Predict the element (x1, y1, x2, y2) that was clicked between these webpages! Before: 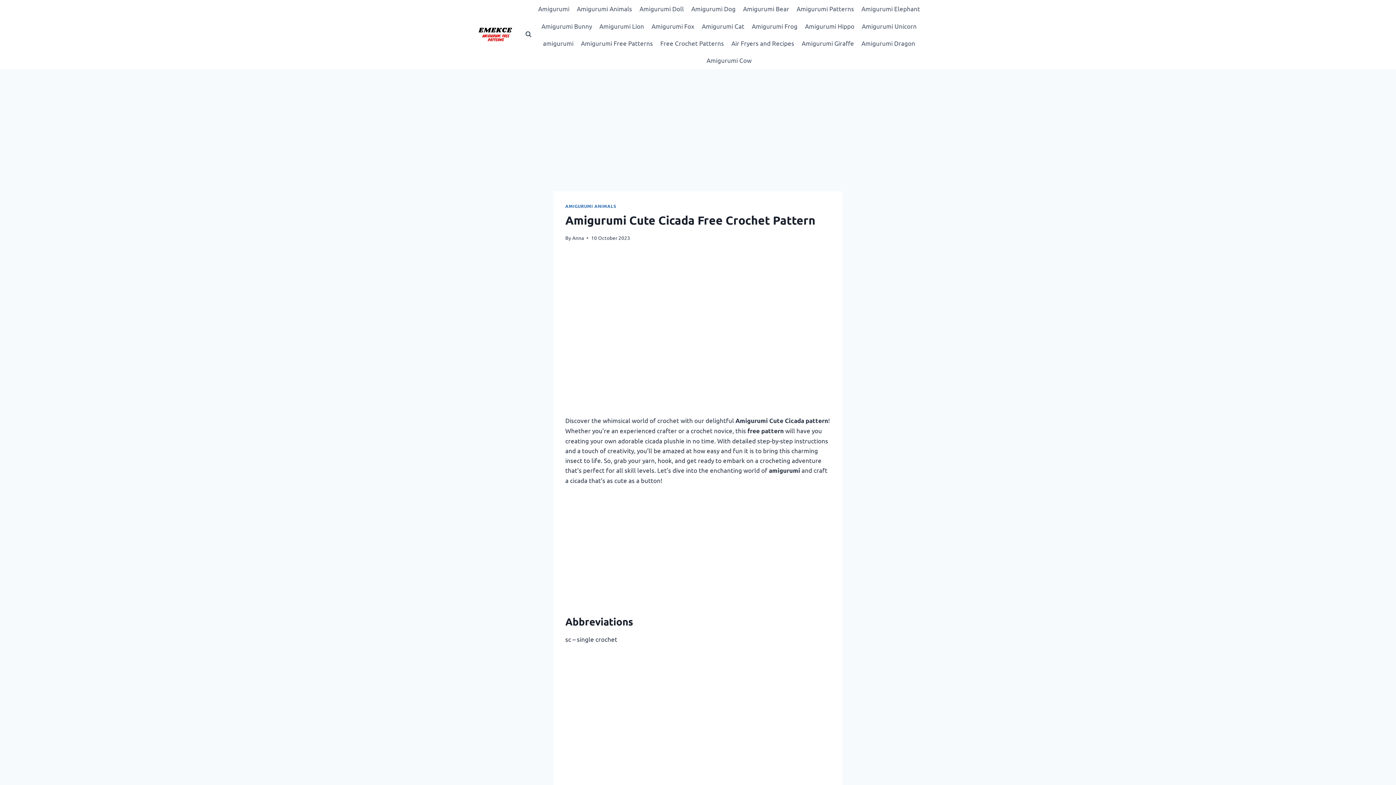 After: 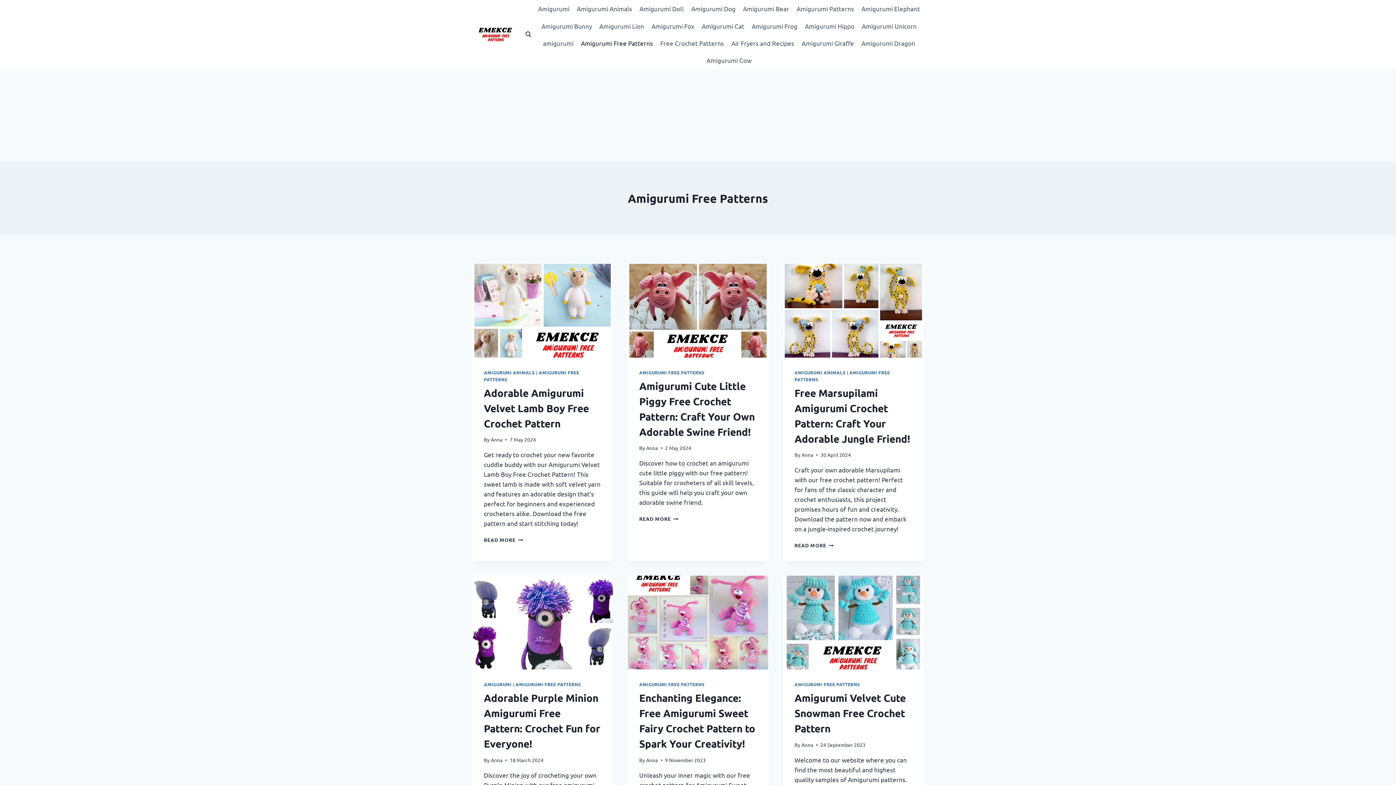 Action: bbox: (577, 34, 656, 51) label: Amigurumi Free Patterns